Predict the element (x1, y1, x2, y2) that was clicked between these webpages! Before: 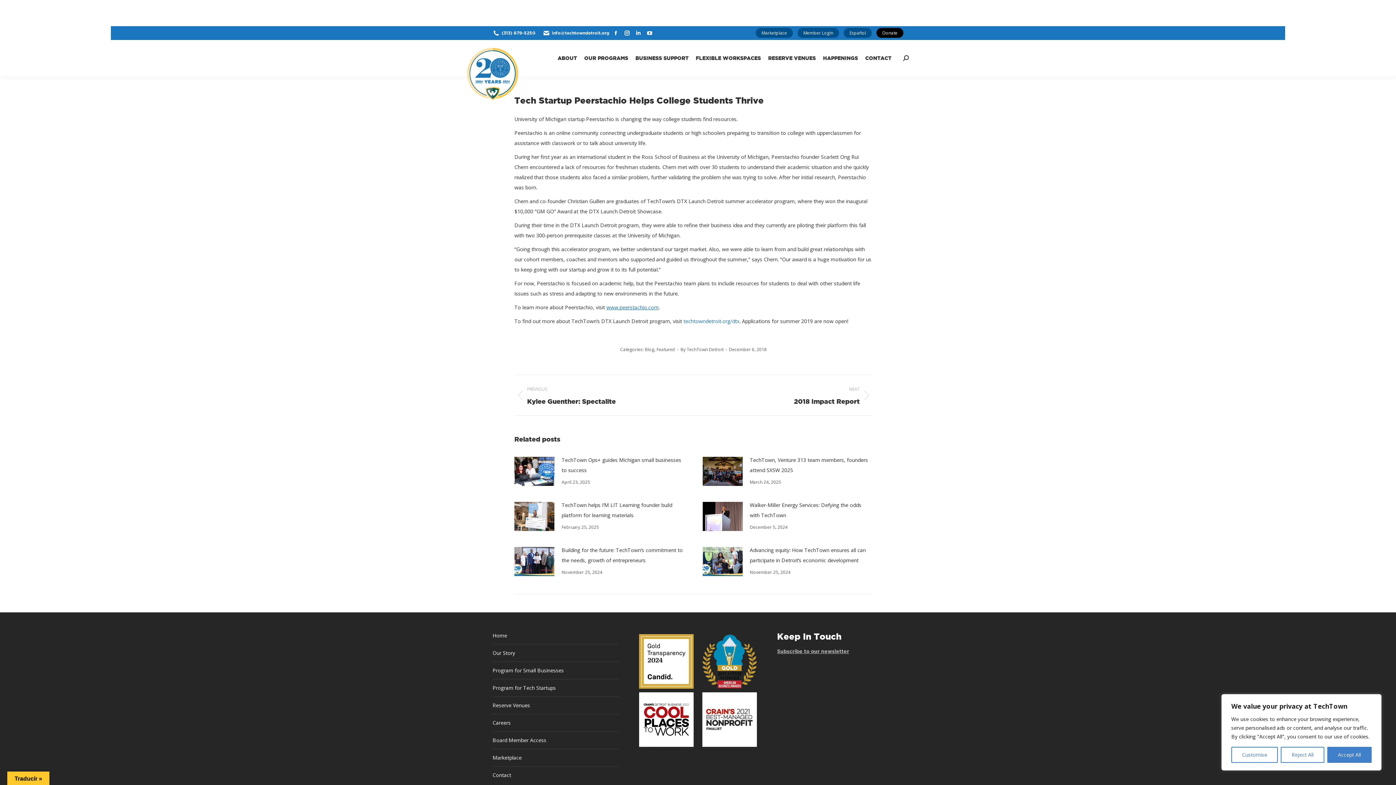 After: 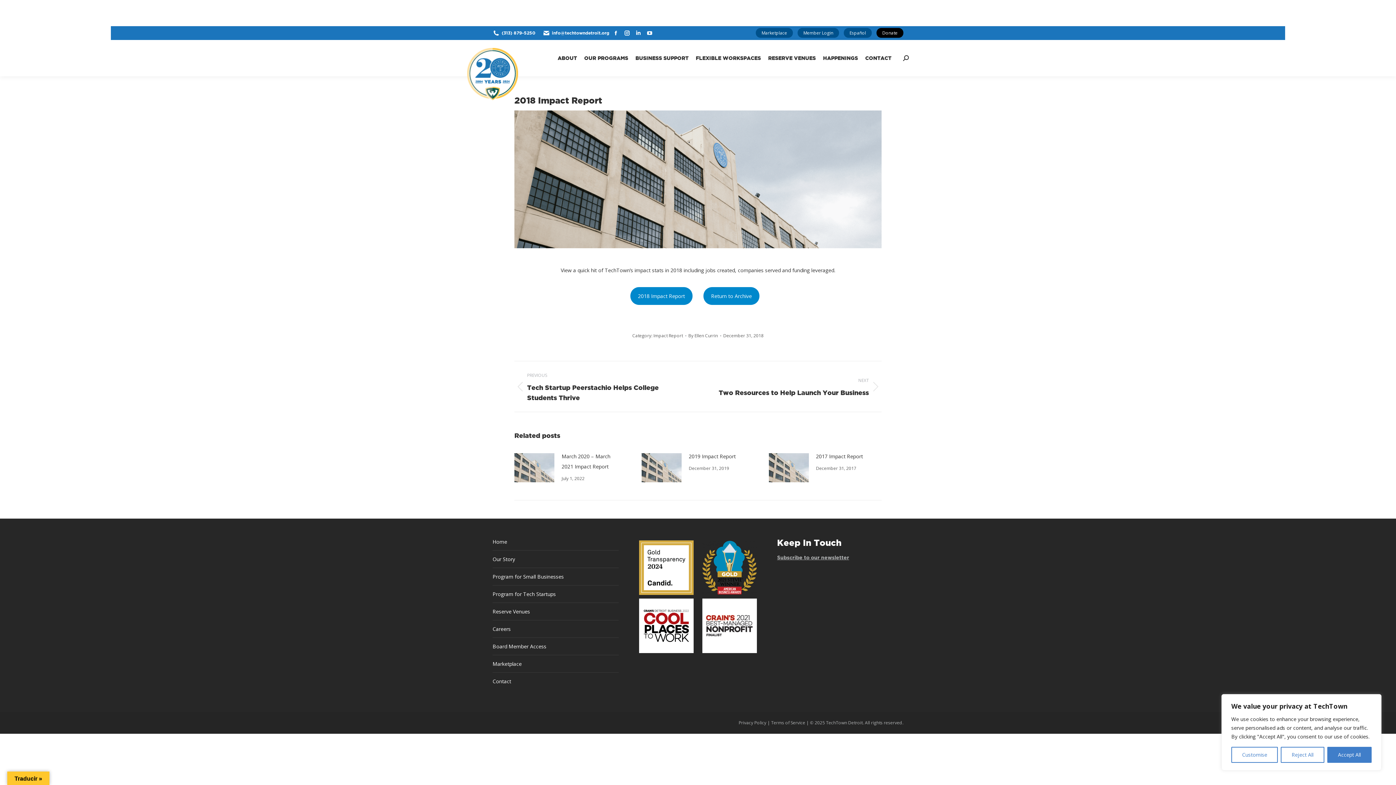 Action: bbox: (704, 384, 872, 406) label: NEXT
Next post:
2018 Impact Report